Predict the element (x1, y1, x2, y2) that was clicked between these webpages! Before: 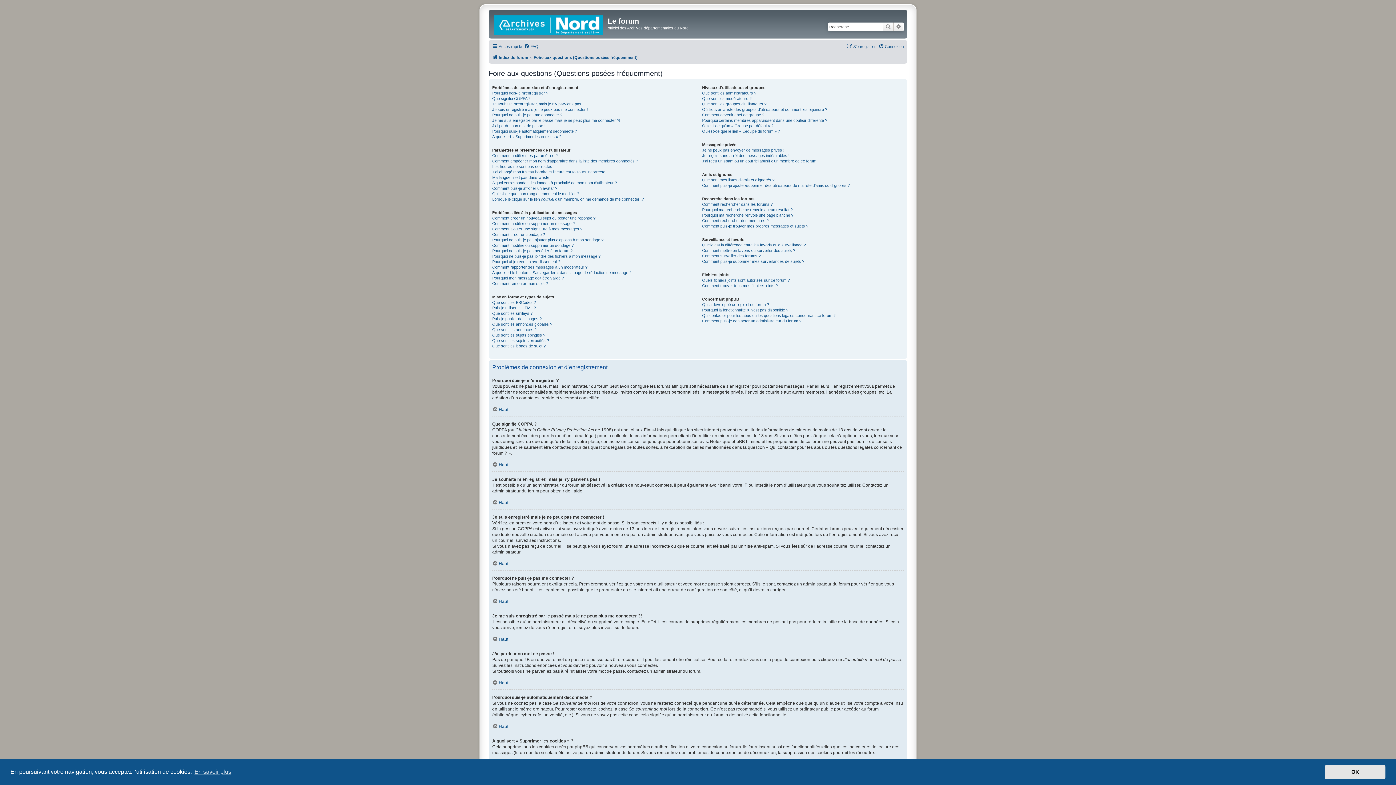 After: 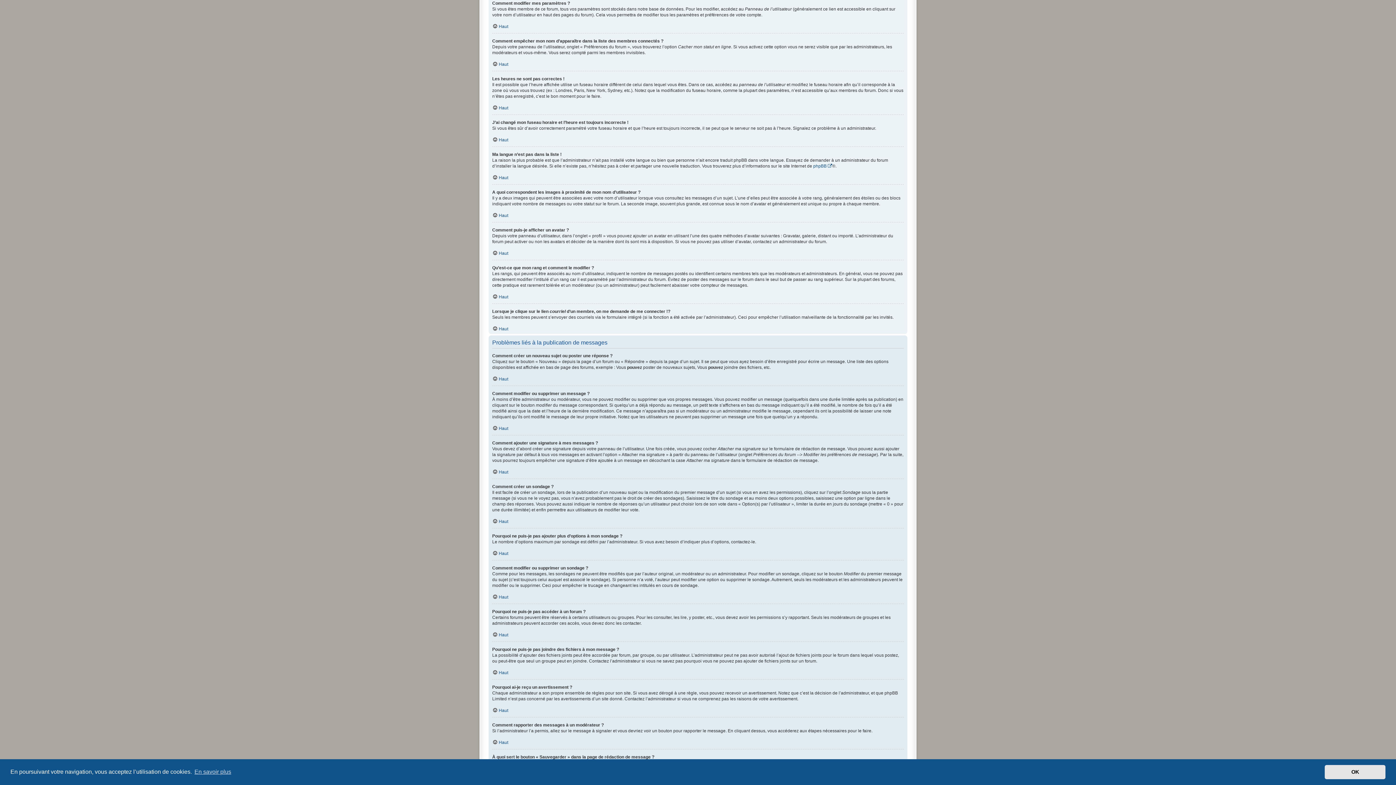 Action: label: Comment modifier mes paramètres ? bbox: (492, 152, 557, 158)